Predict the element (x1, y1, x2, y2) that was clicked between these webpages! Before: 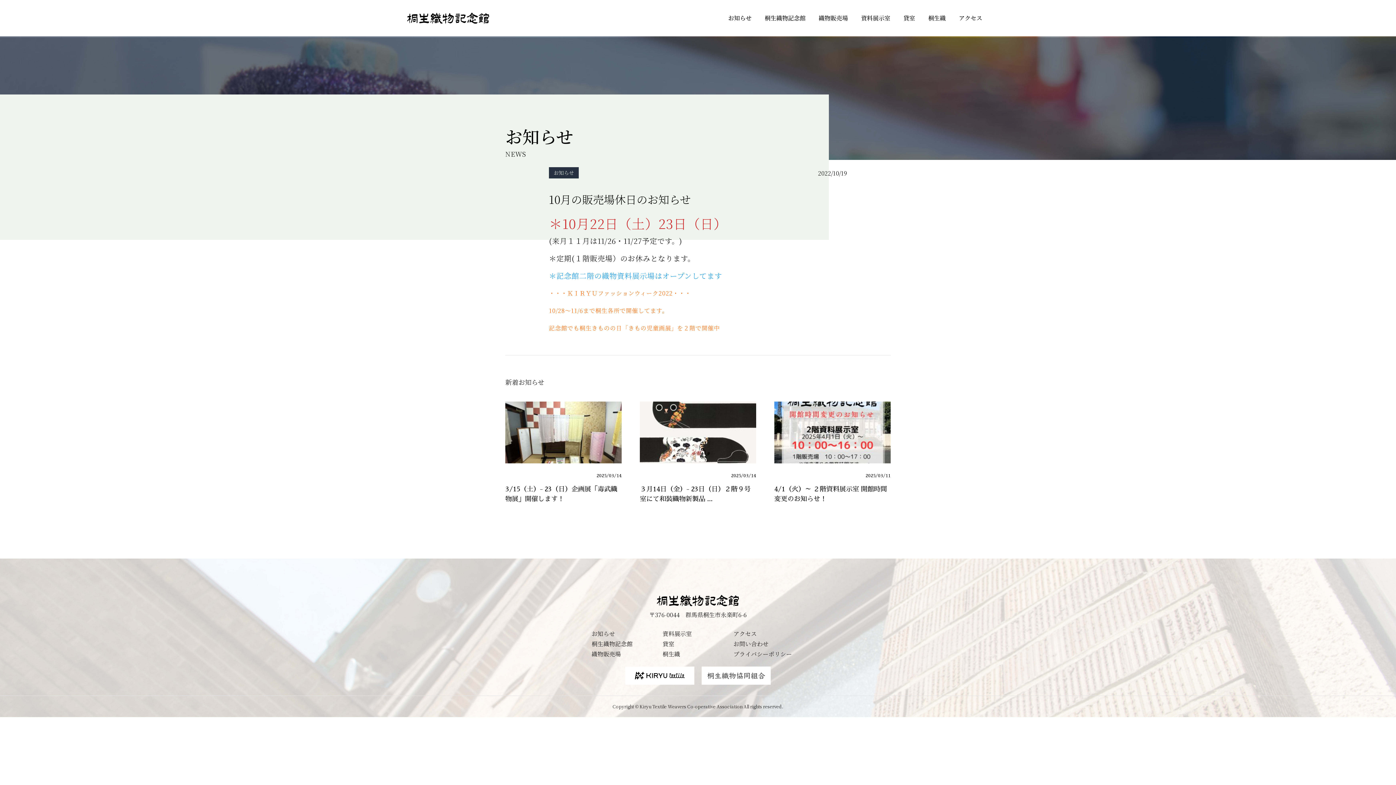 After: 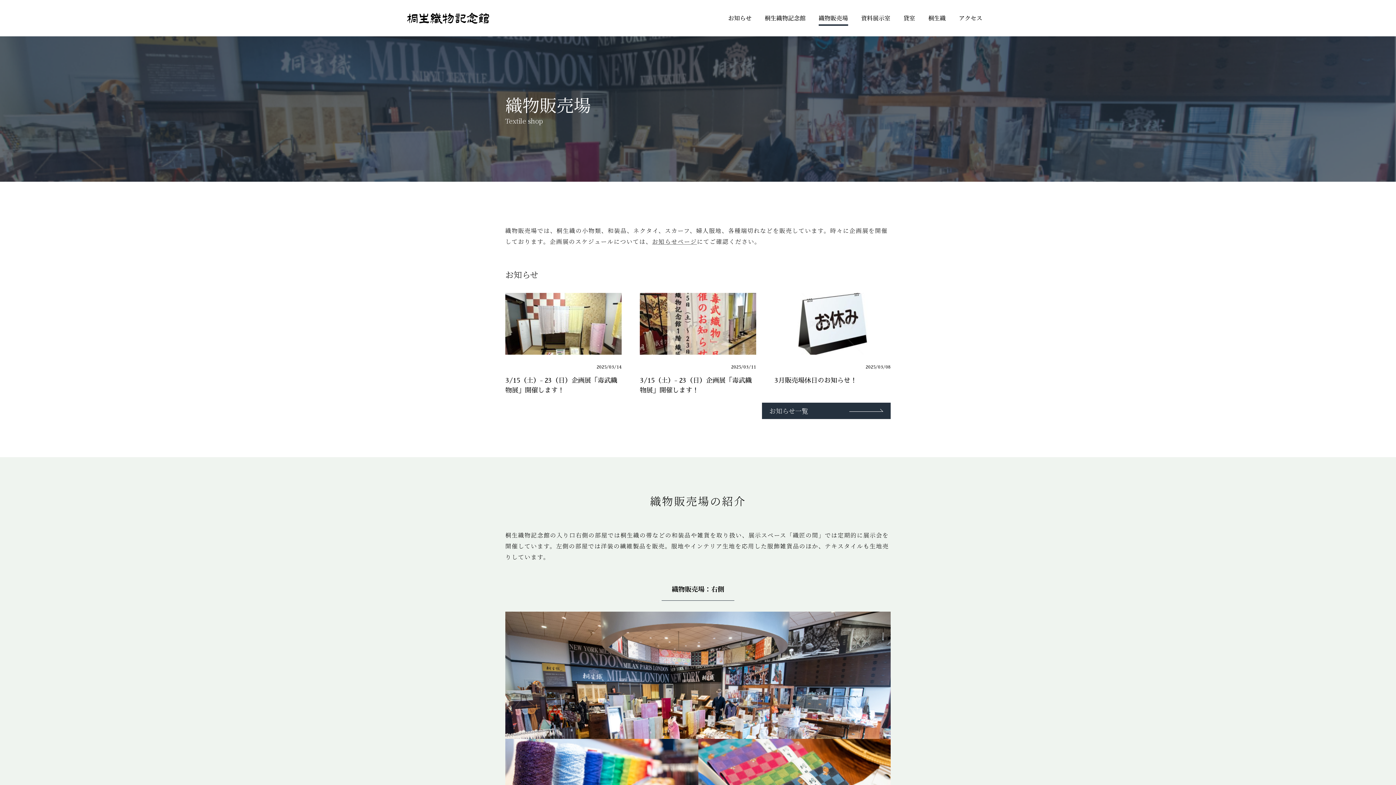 Action: bbox: (591, 650, 621, 658) label: 織物販売場